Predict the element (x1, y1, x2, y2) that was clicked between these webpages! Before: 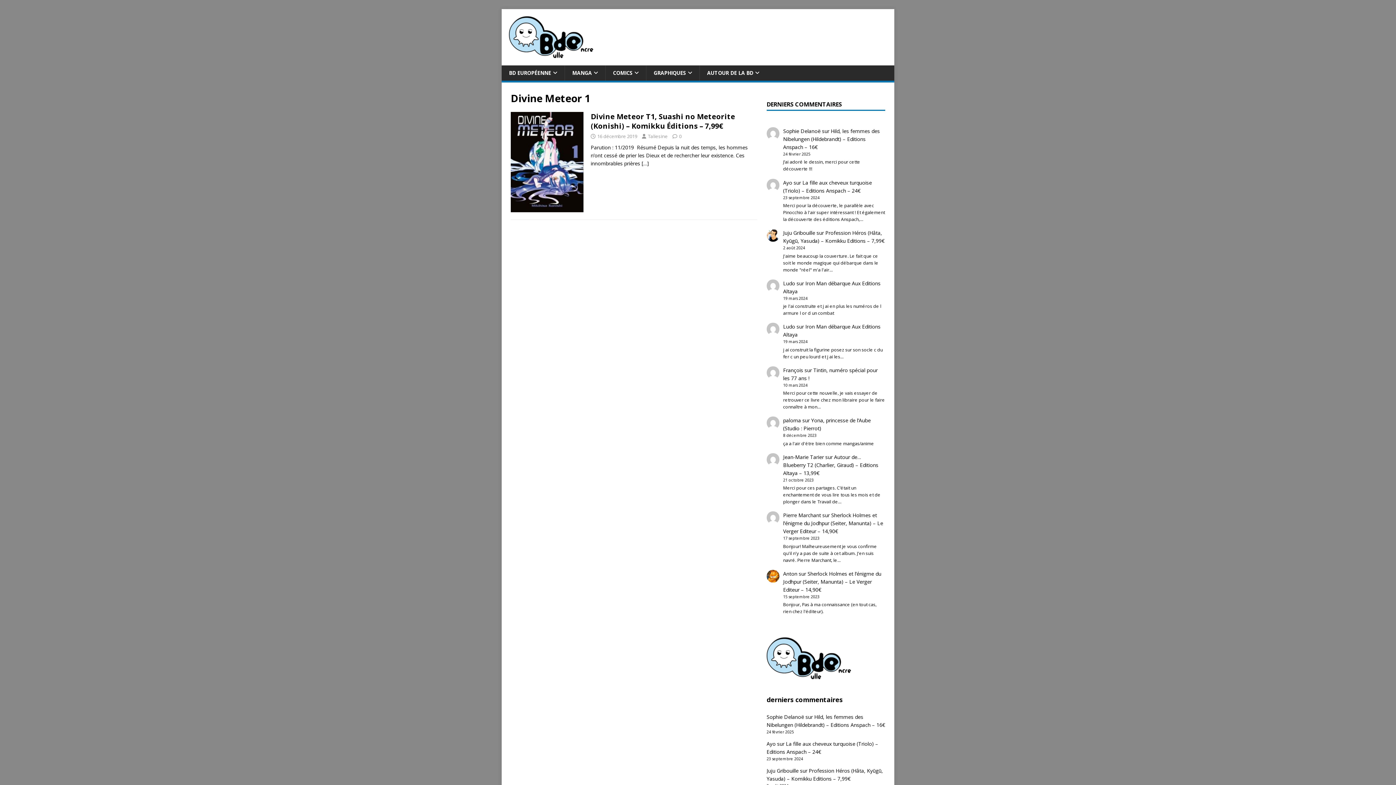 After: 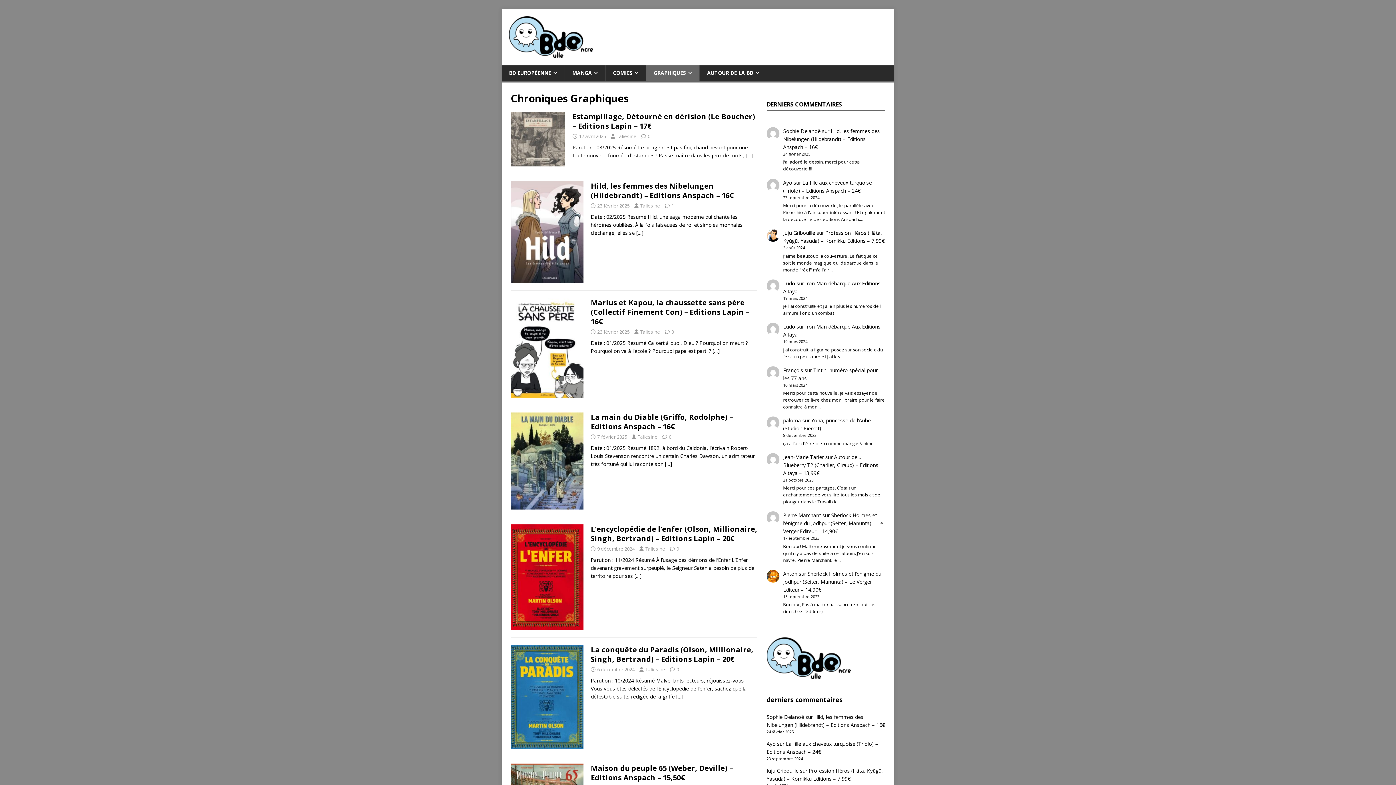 Action: bbox: (646, 65, 699, 80) label: GRAPHIQUES